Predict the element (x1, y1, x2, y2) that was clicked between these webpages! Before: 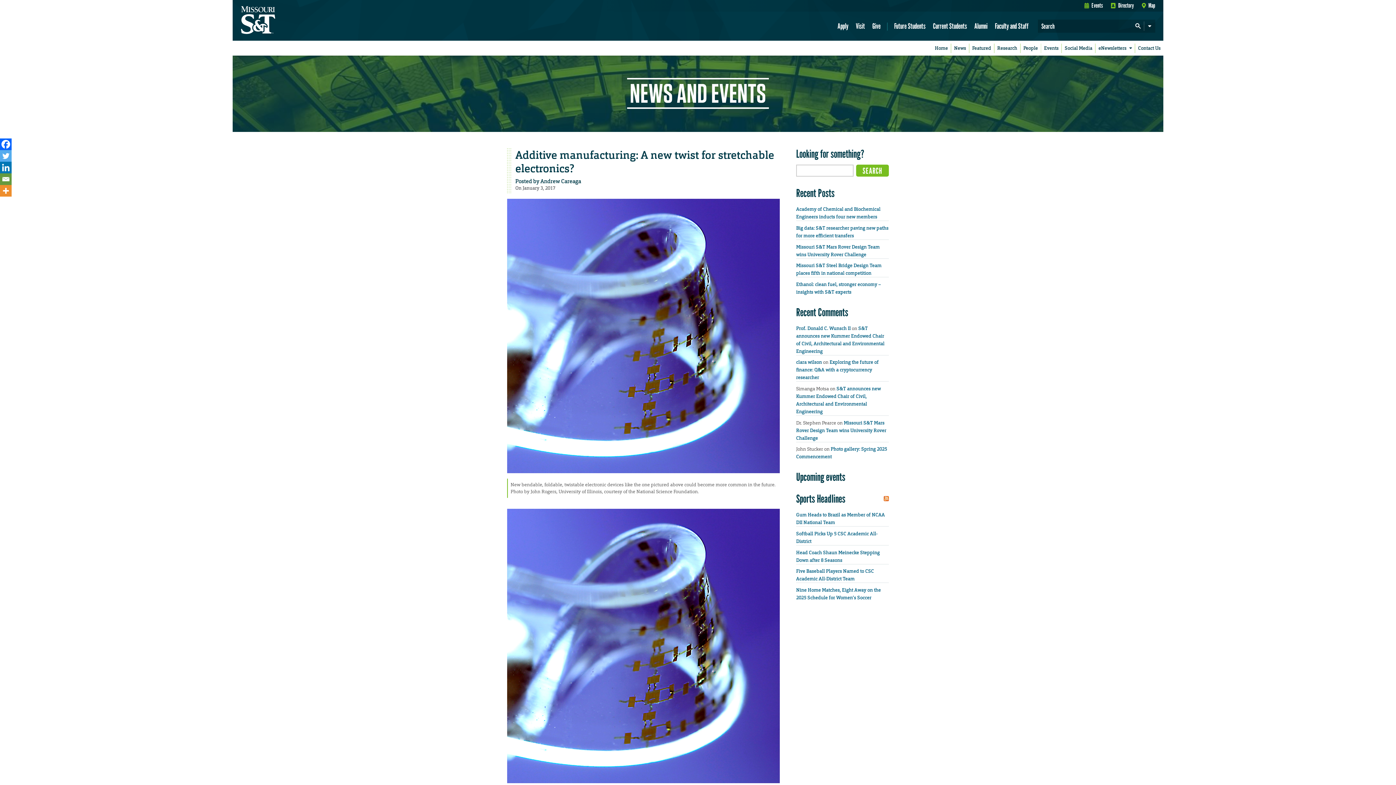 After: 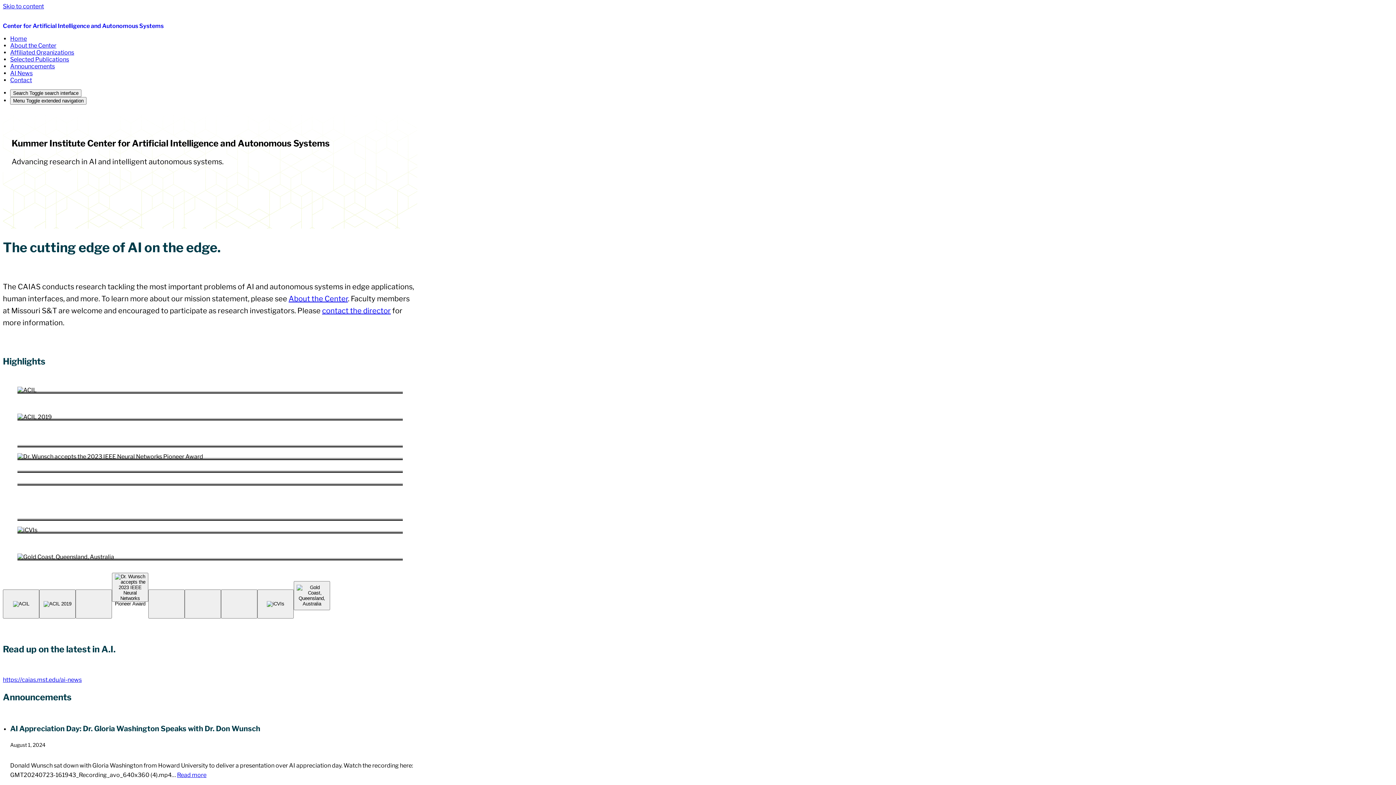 Action: bbox: (796, 325, 850, 331) label: Prof. Donald C. Wunsch II